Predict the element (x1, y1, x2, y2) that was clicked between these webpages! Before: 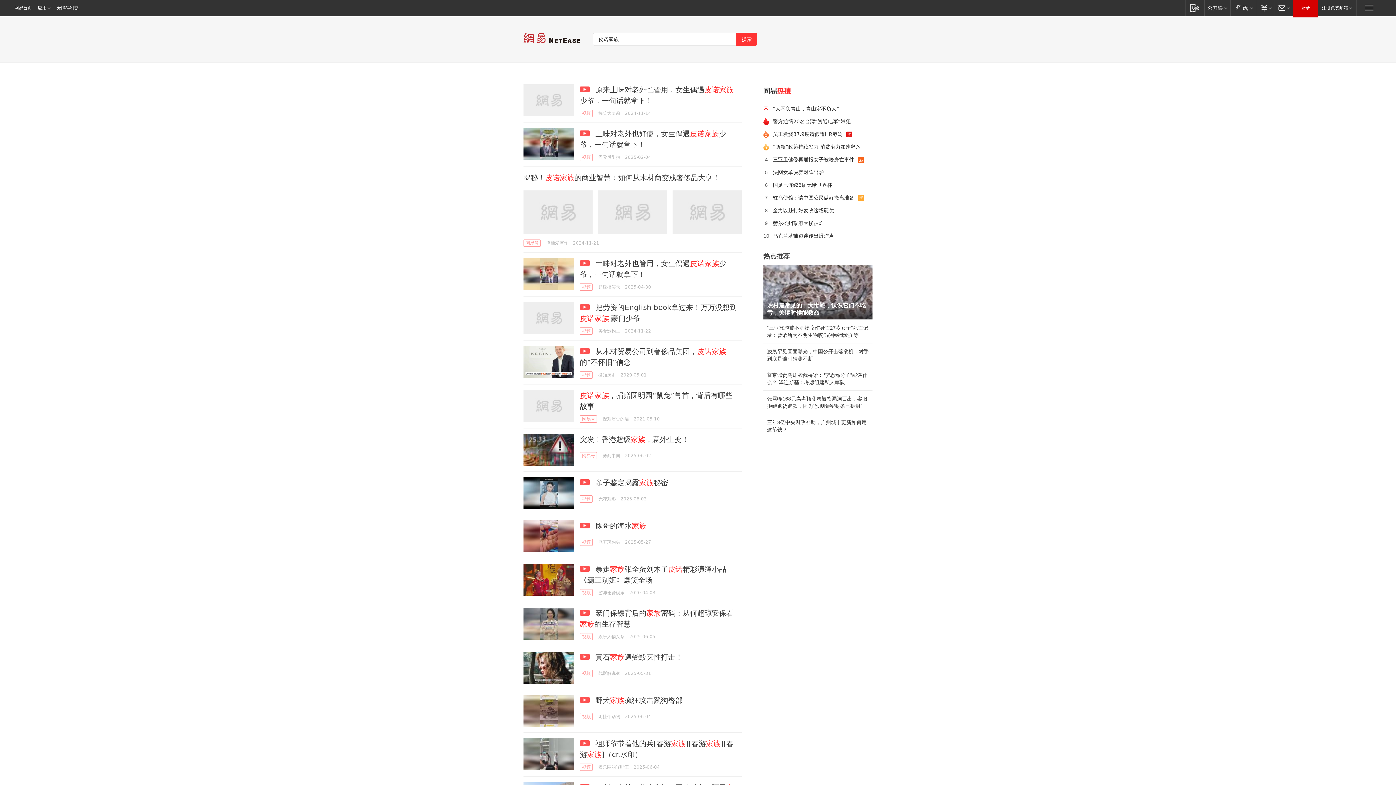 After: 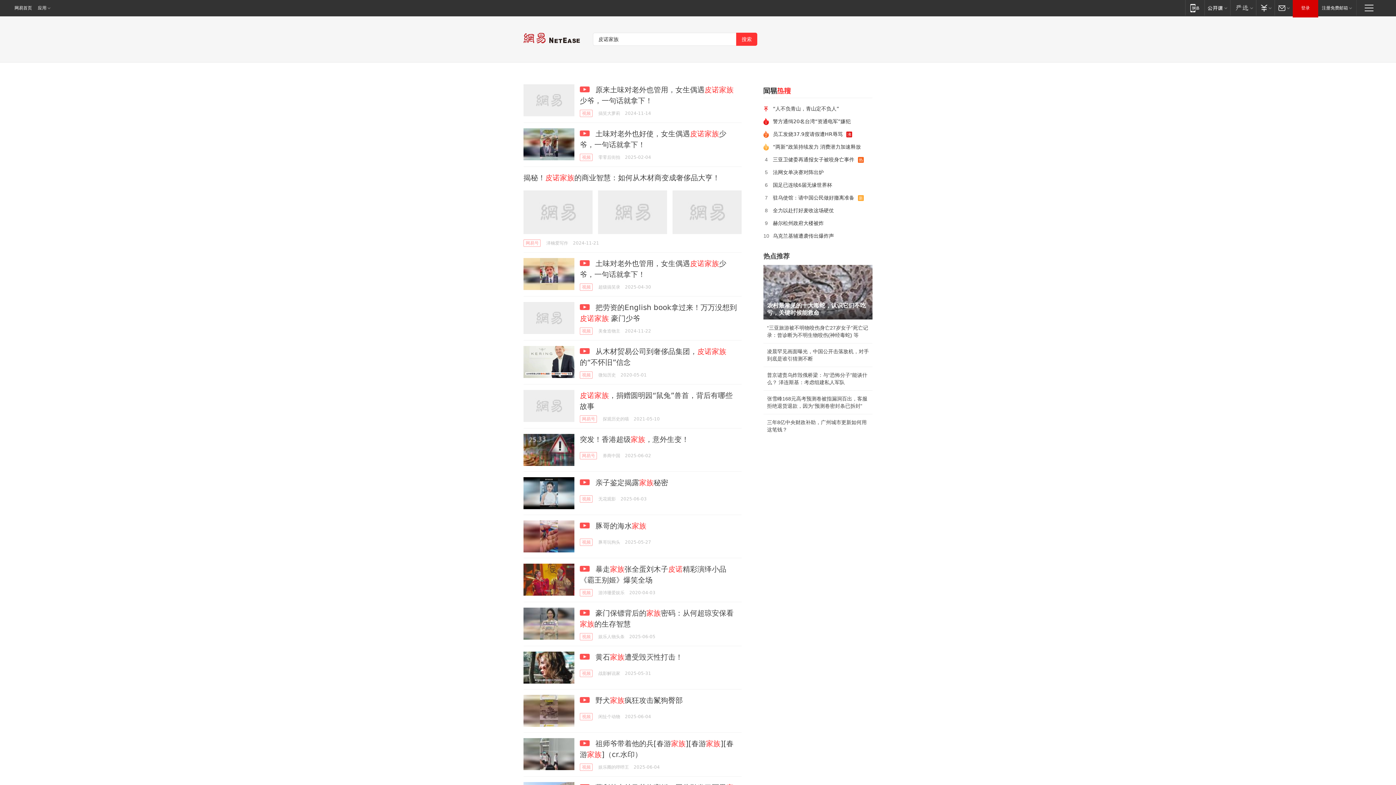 Action: label: 无障碍浏览 bbox: (55, 0, 78, 16)